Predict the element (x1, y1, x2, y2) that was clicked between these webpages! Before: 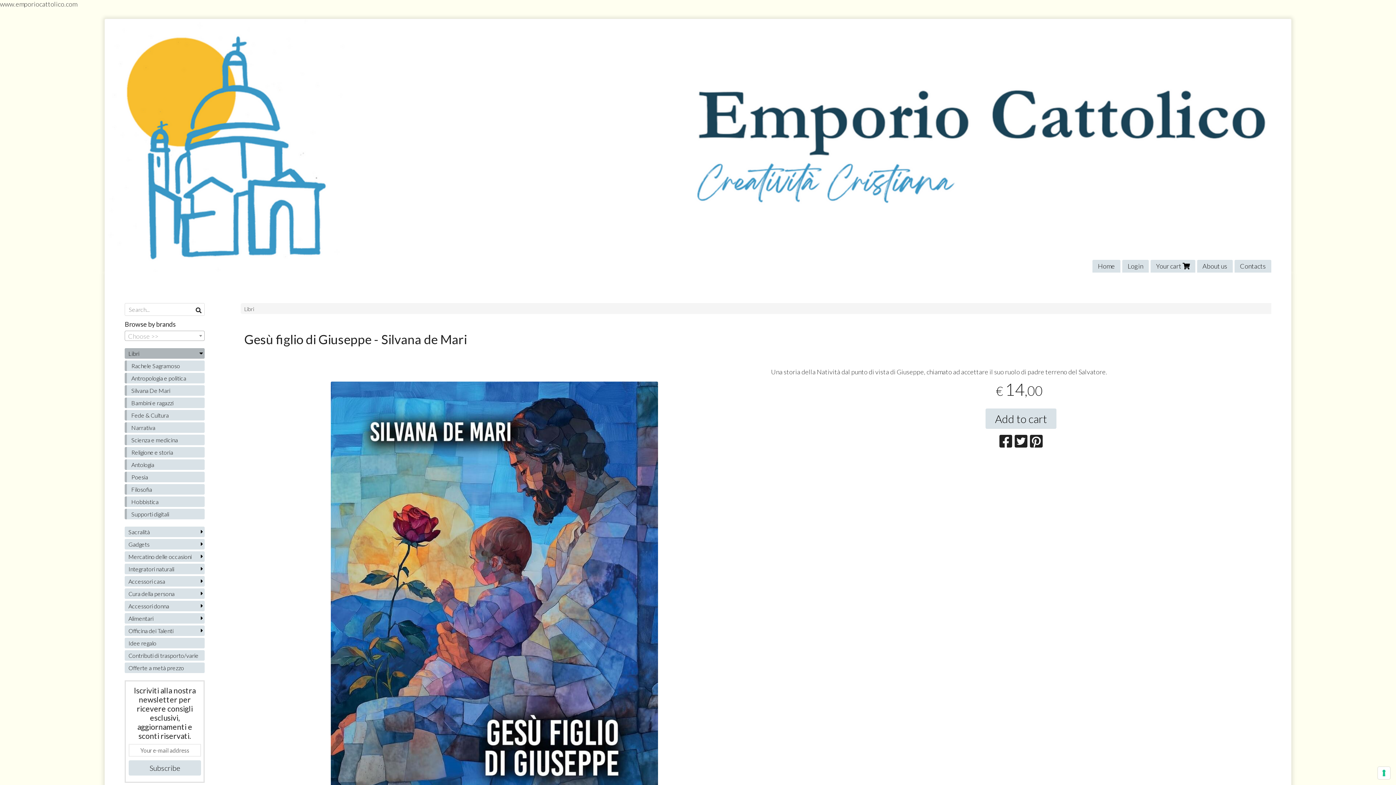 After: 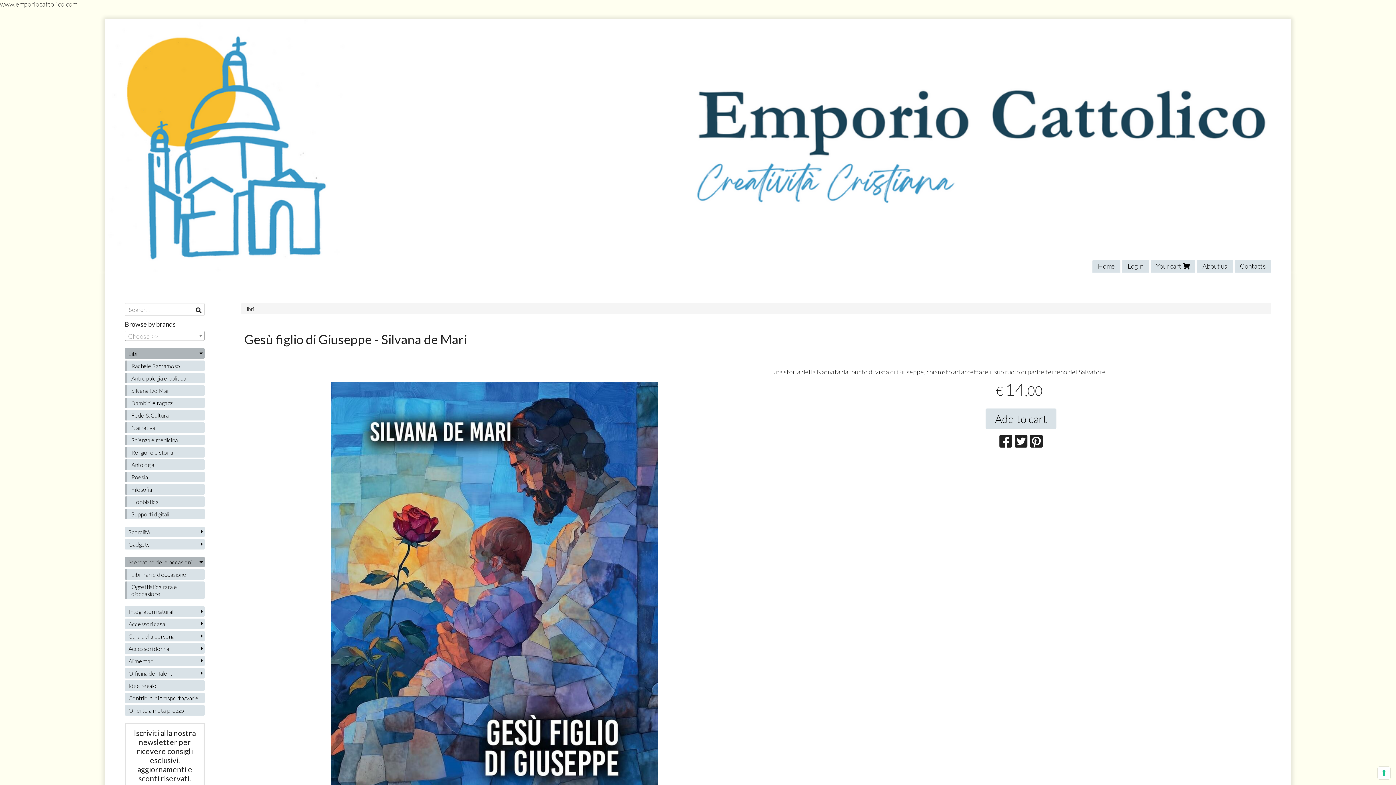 Action: bbox: (124, 551, 204, 562) label: Mercatino delle occasioni